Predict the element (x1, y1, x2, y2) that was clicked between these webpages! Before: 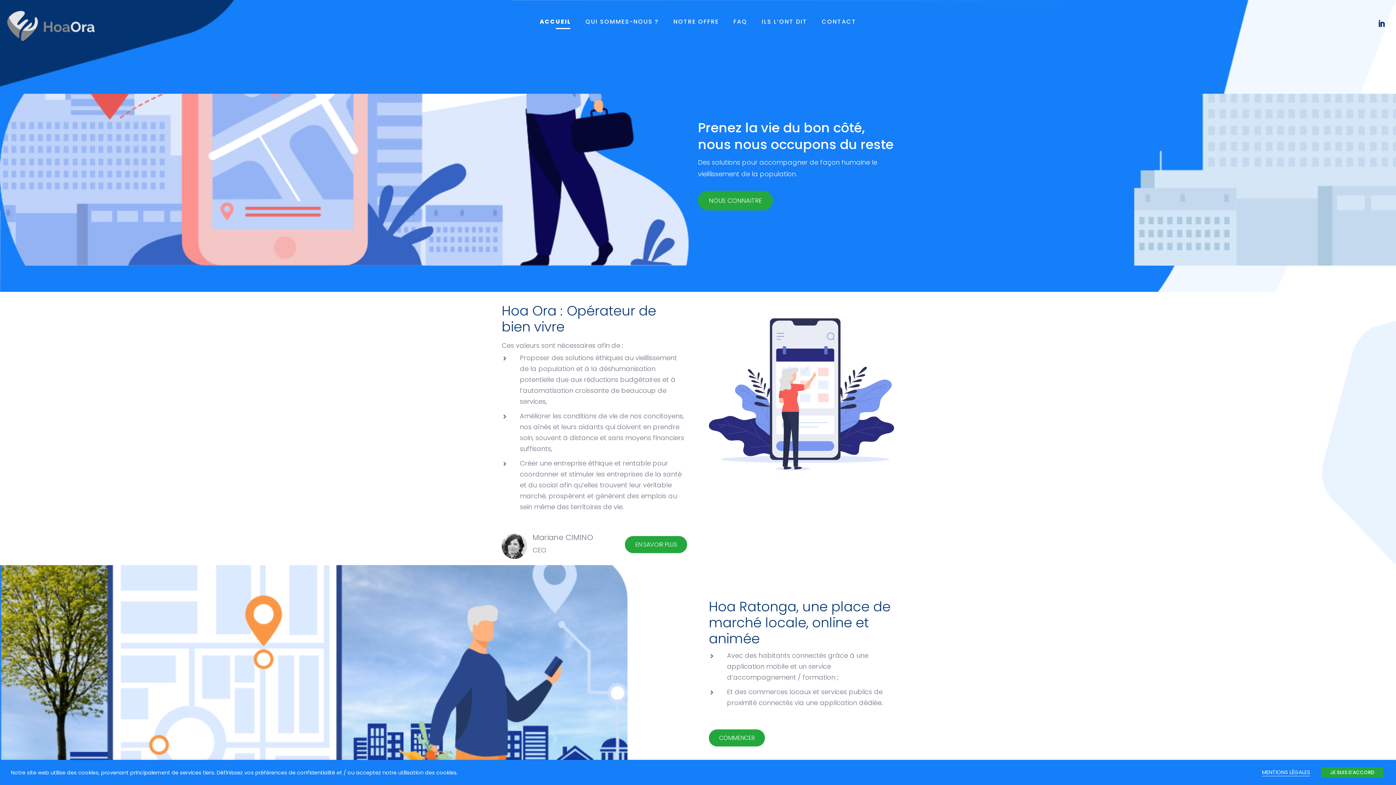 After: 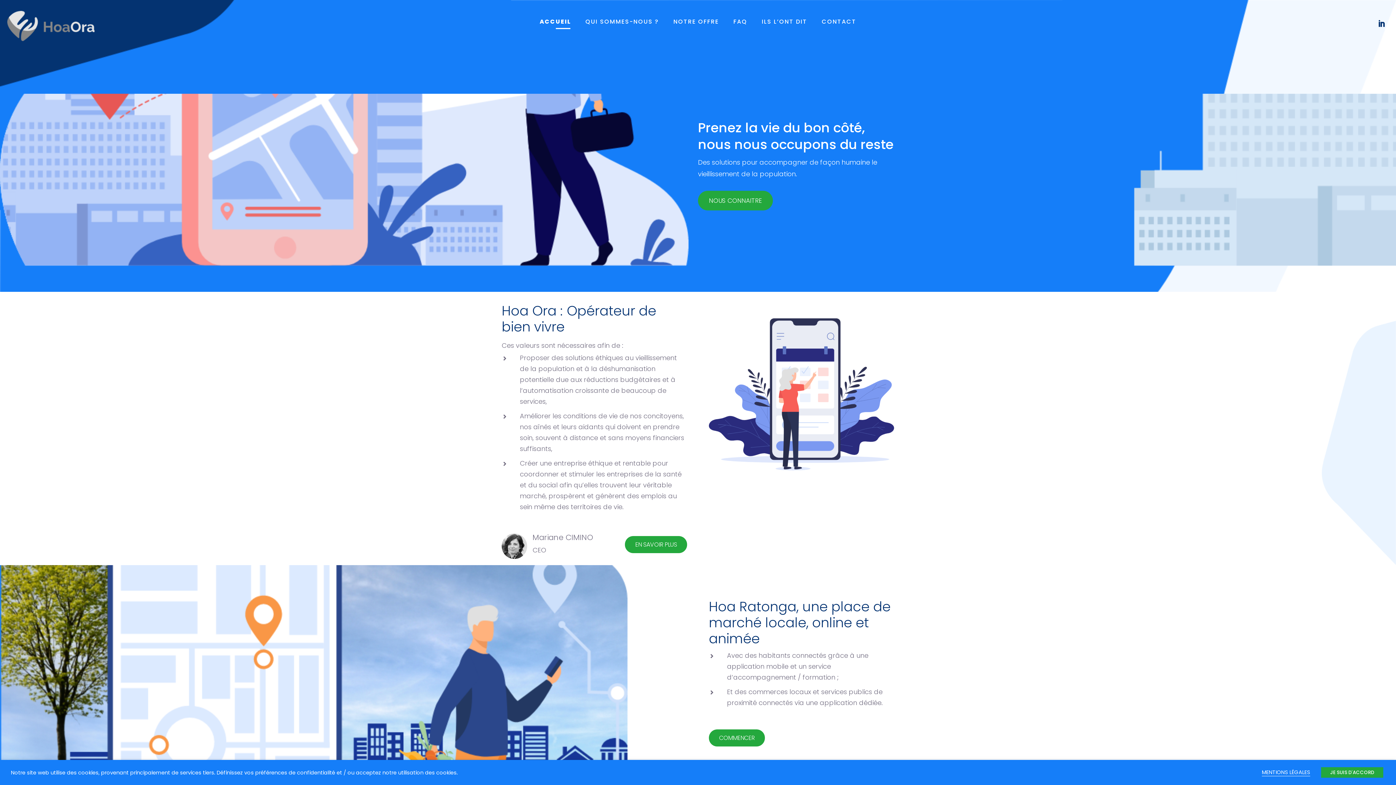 Action: label: ACCUEIL bbox: (539, 19, 571, 27)